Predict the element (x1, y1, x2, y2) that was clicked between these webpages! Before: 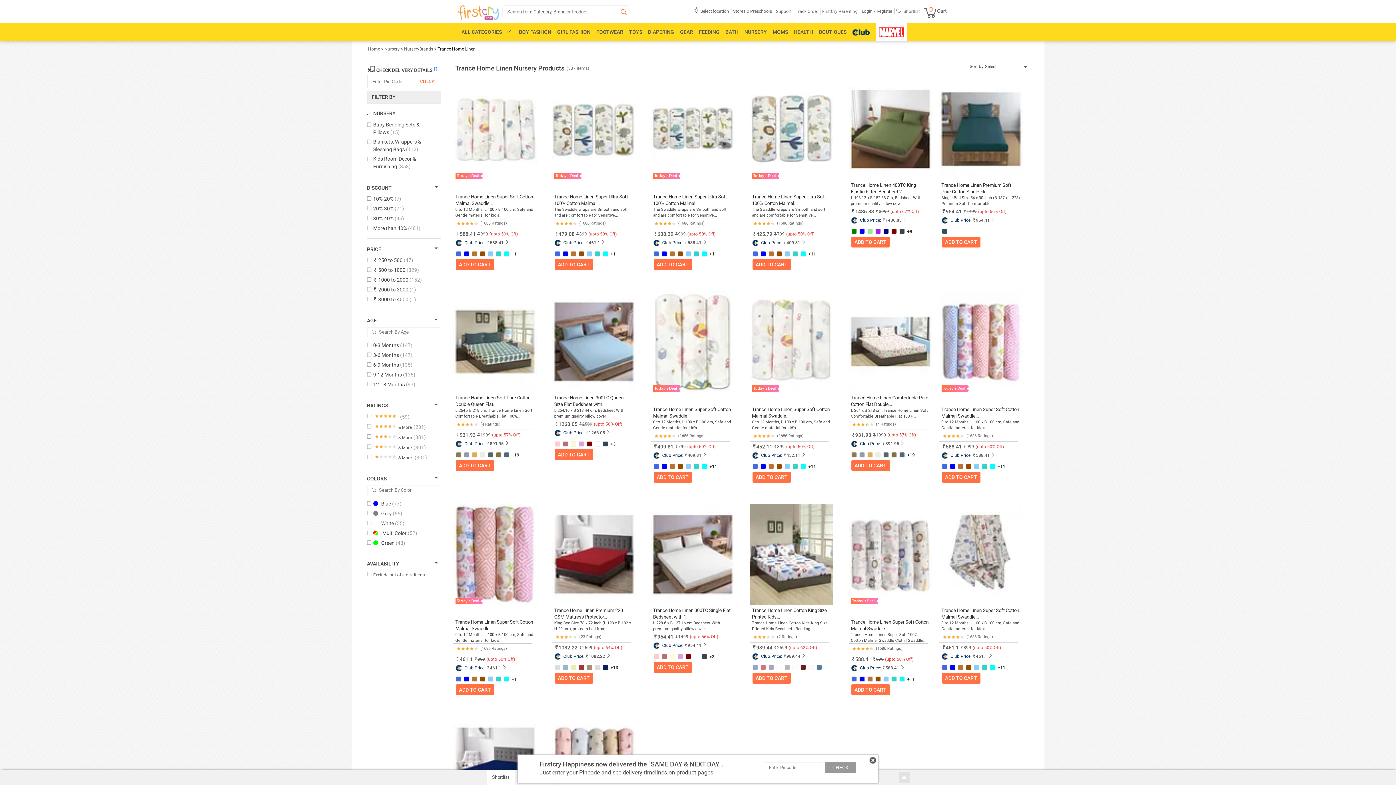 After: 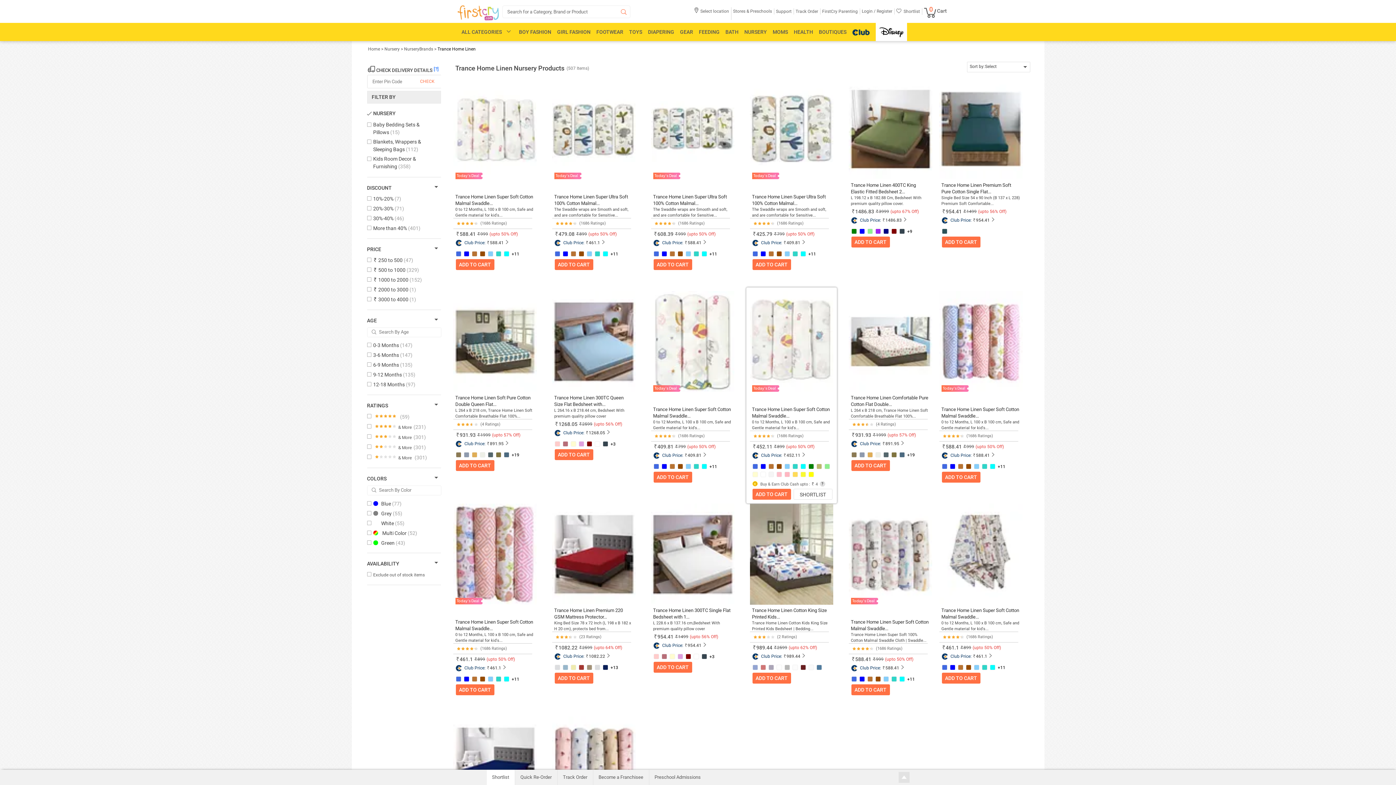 Action: label: 452.11 bbox: (752, 444, 772, 449)